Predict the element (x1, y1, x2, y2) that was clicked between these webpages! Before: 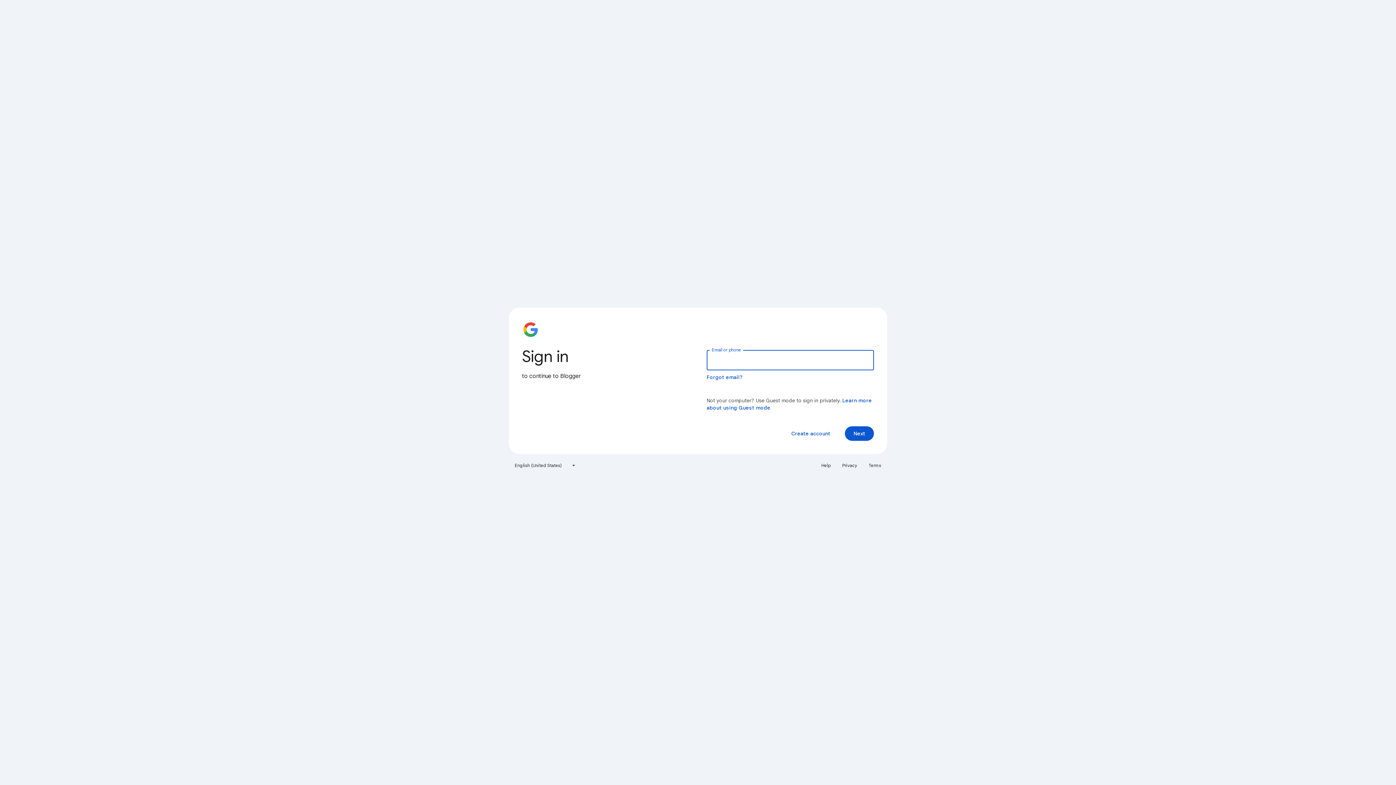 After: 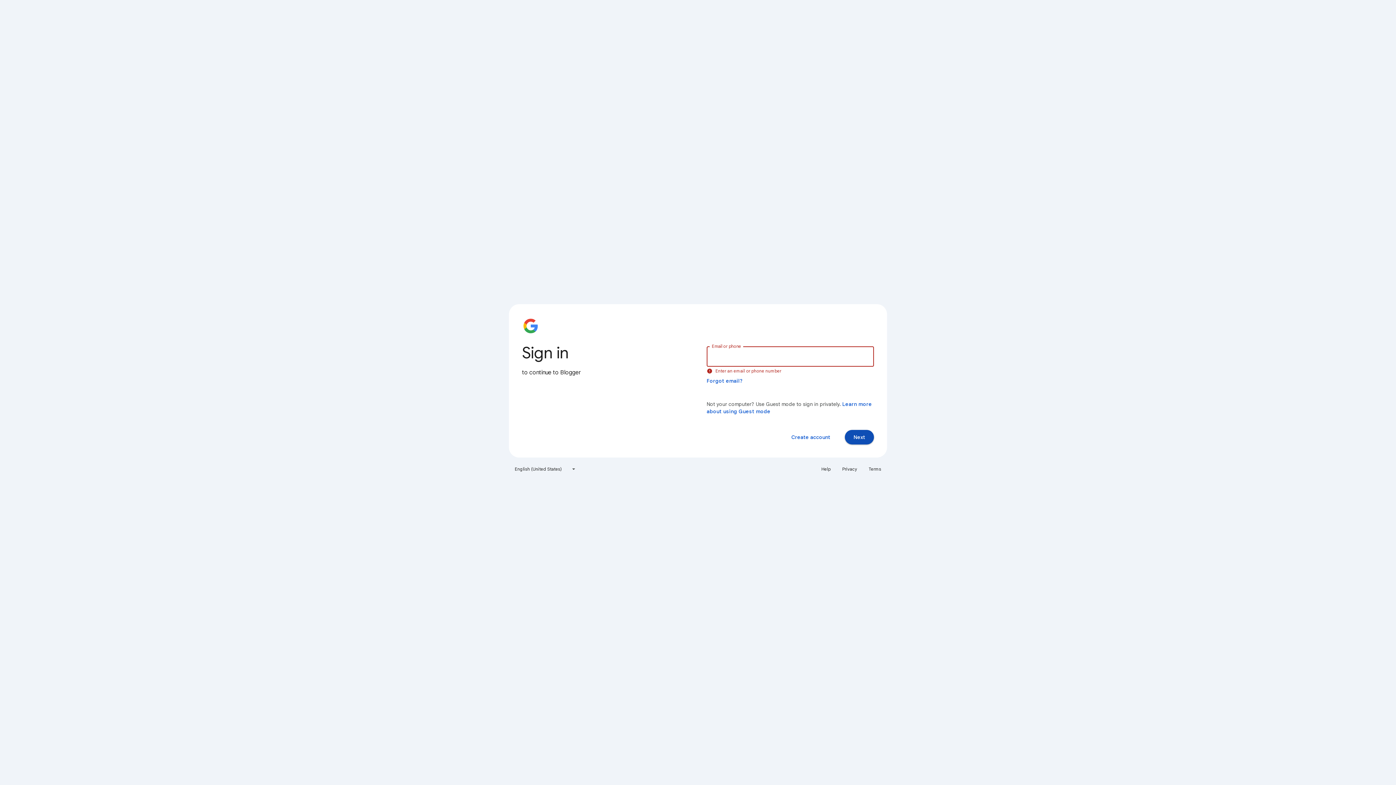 Action: label: Next bbox: (845, 426, 874, 441)